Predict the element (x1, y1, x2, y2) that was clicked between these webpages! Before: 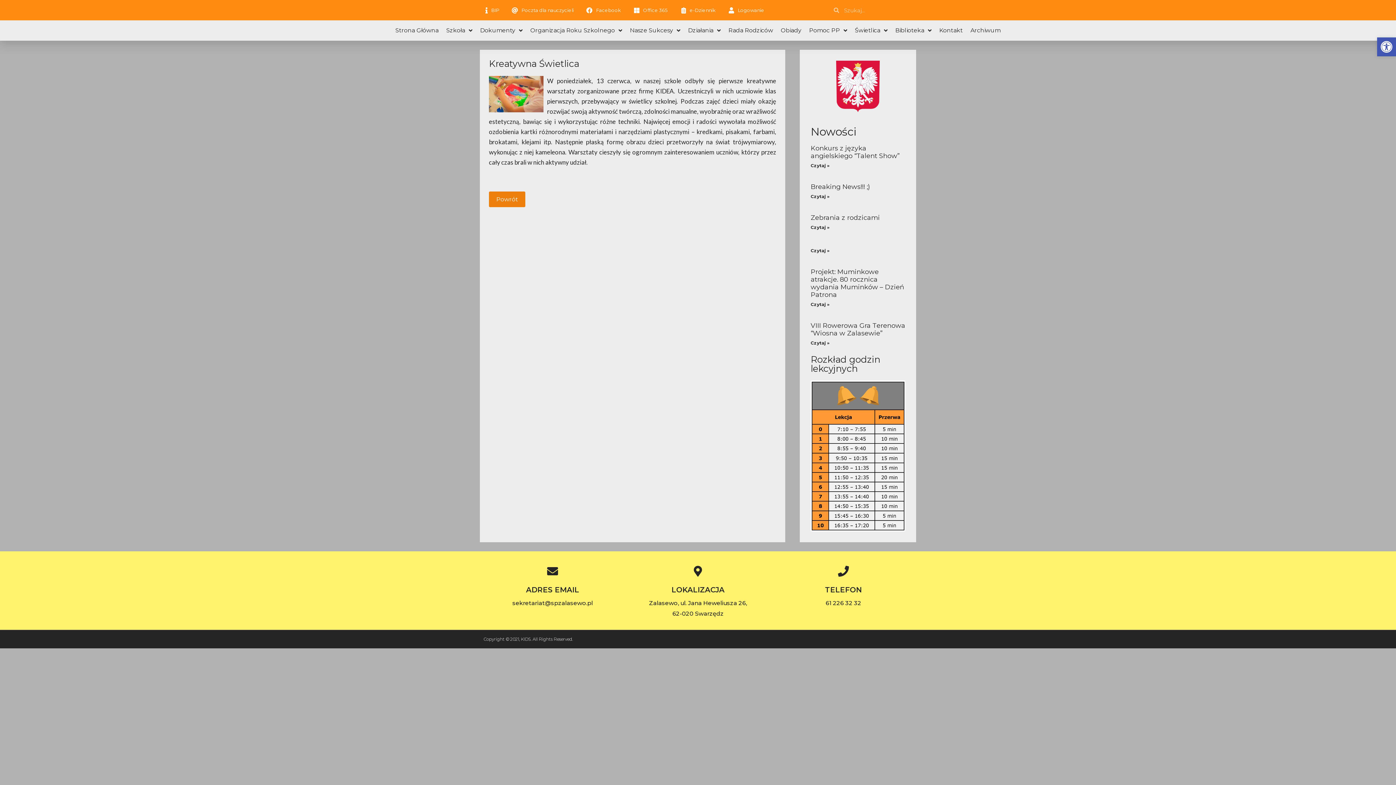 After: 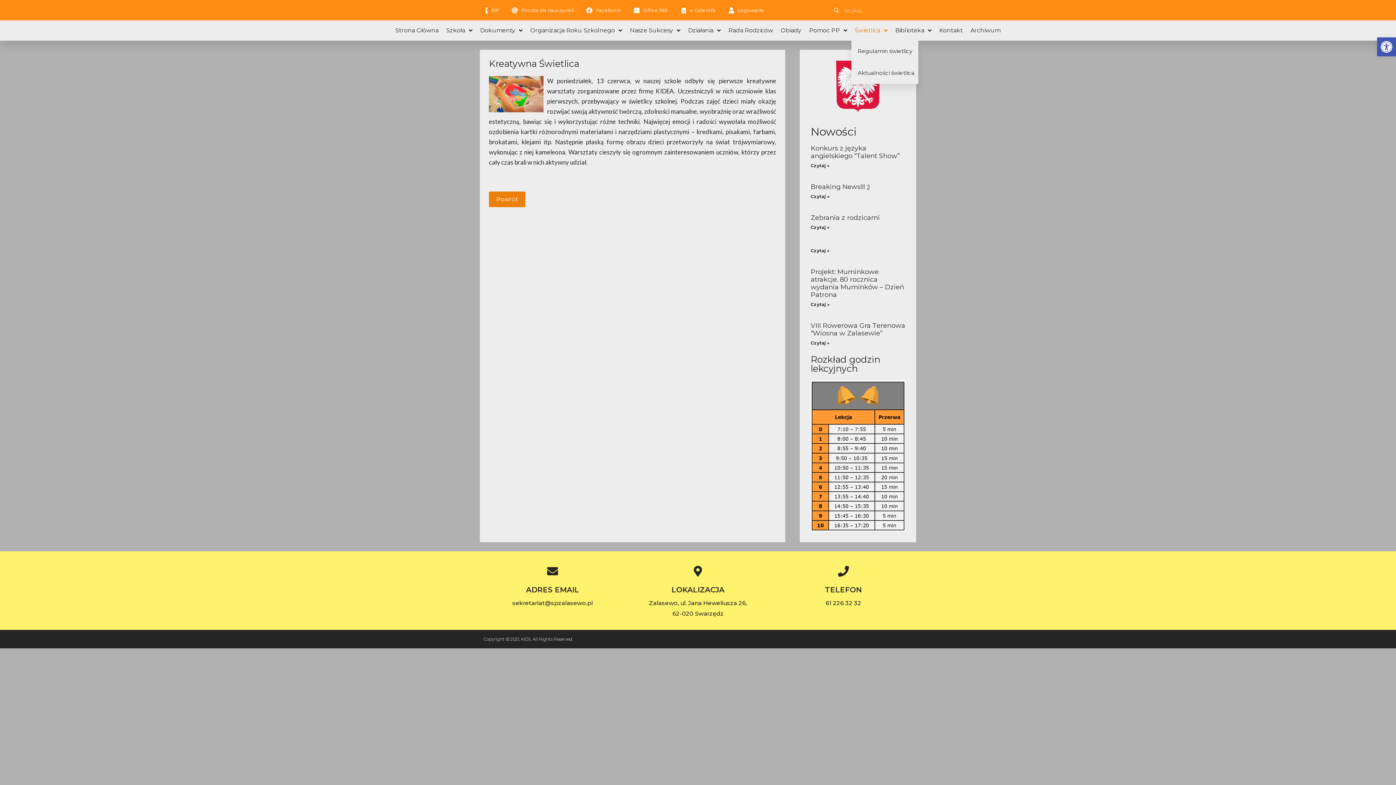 Action: label: Świetlica bbox: (851, 25, 891, 36)